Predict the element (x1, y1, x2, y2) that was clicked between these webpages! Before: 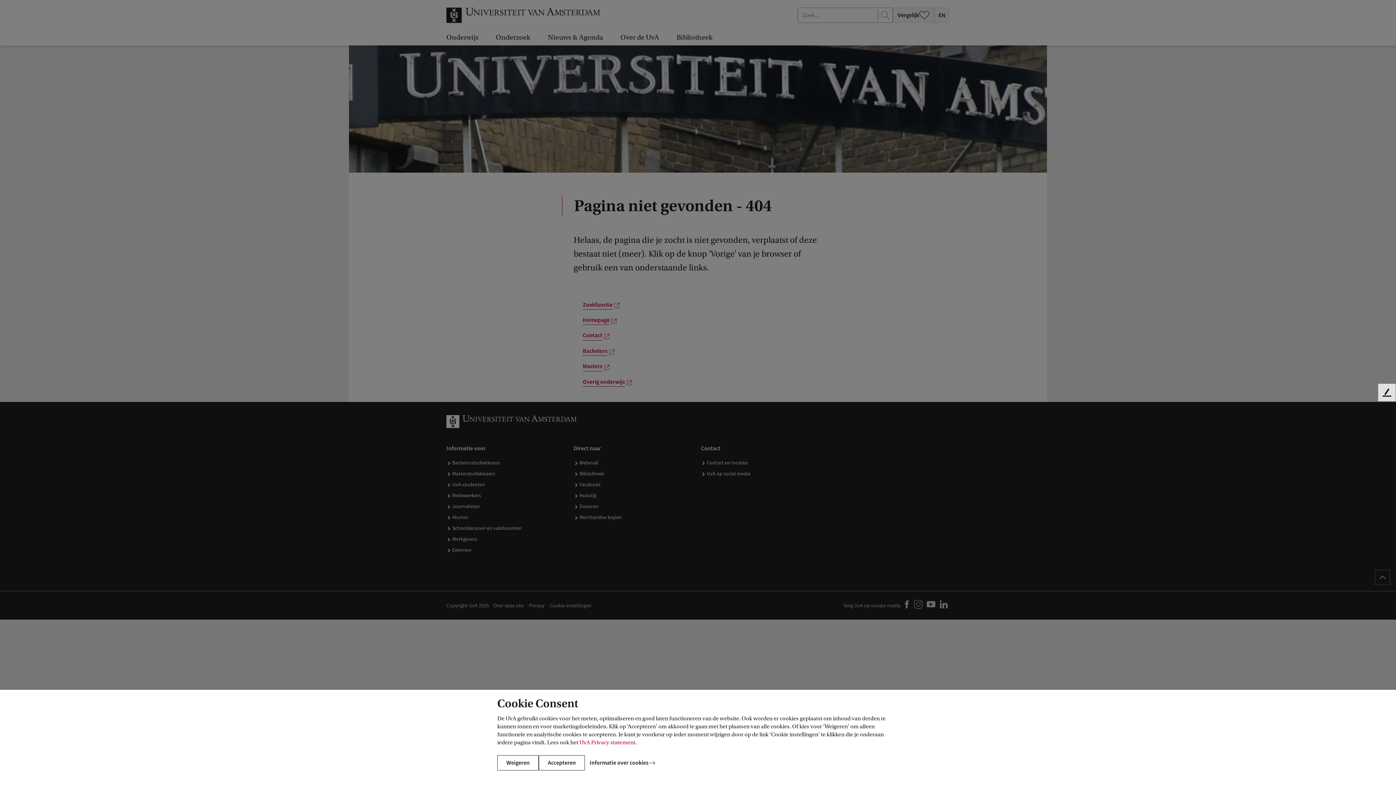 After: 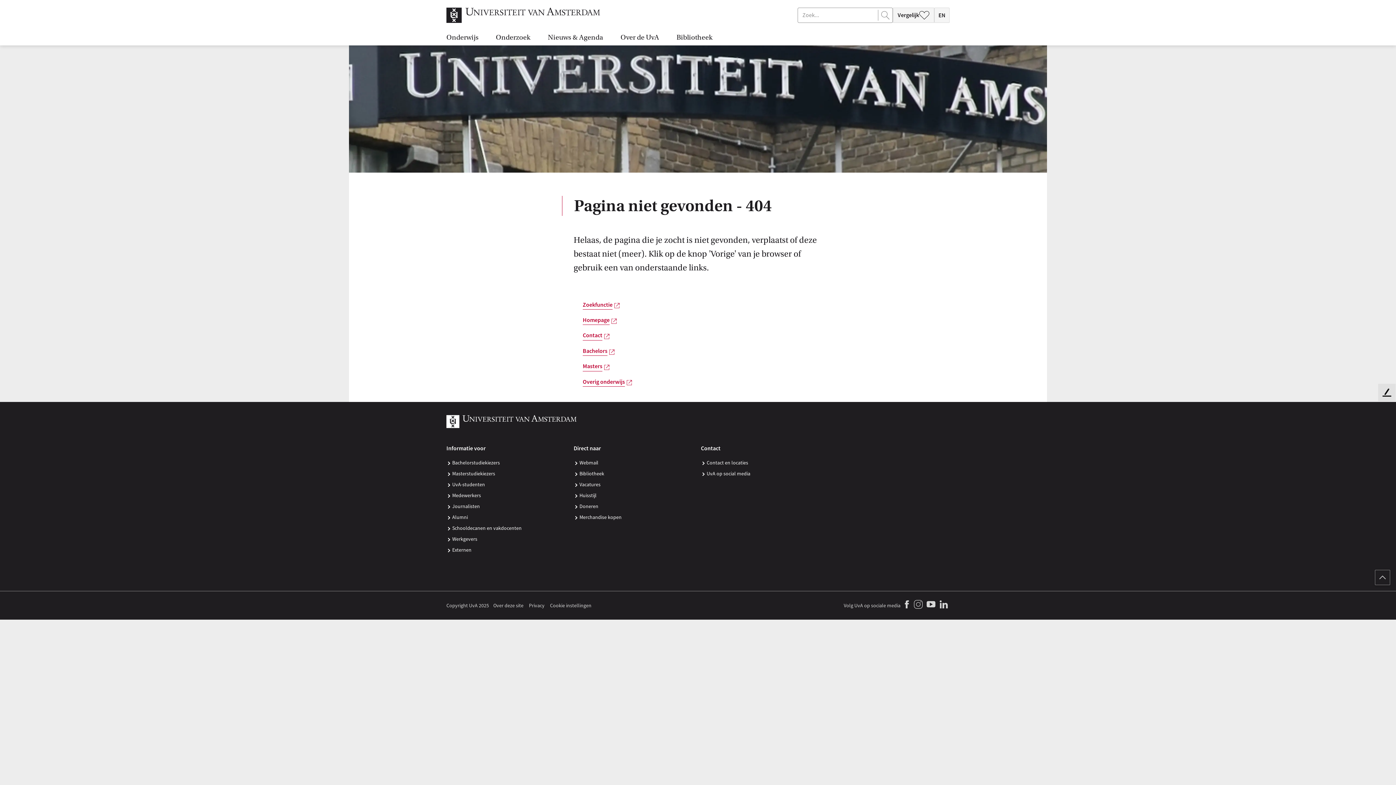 Action: label: Weigeren bbox: (497, 755, 538, 770)